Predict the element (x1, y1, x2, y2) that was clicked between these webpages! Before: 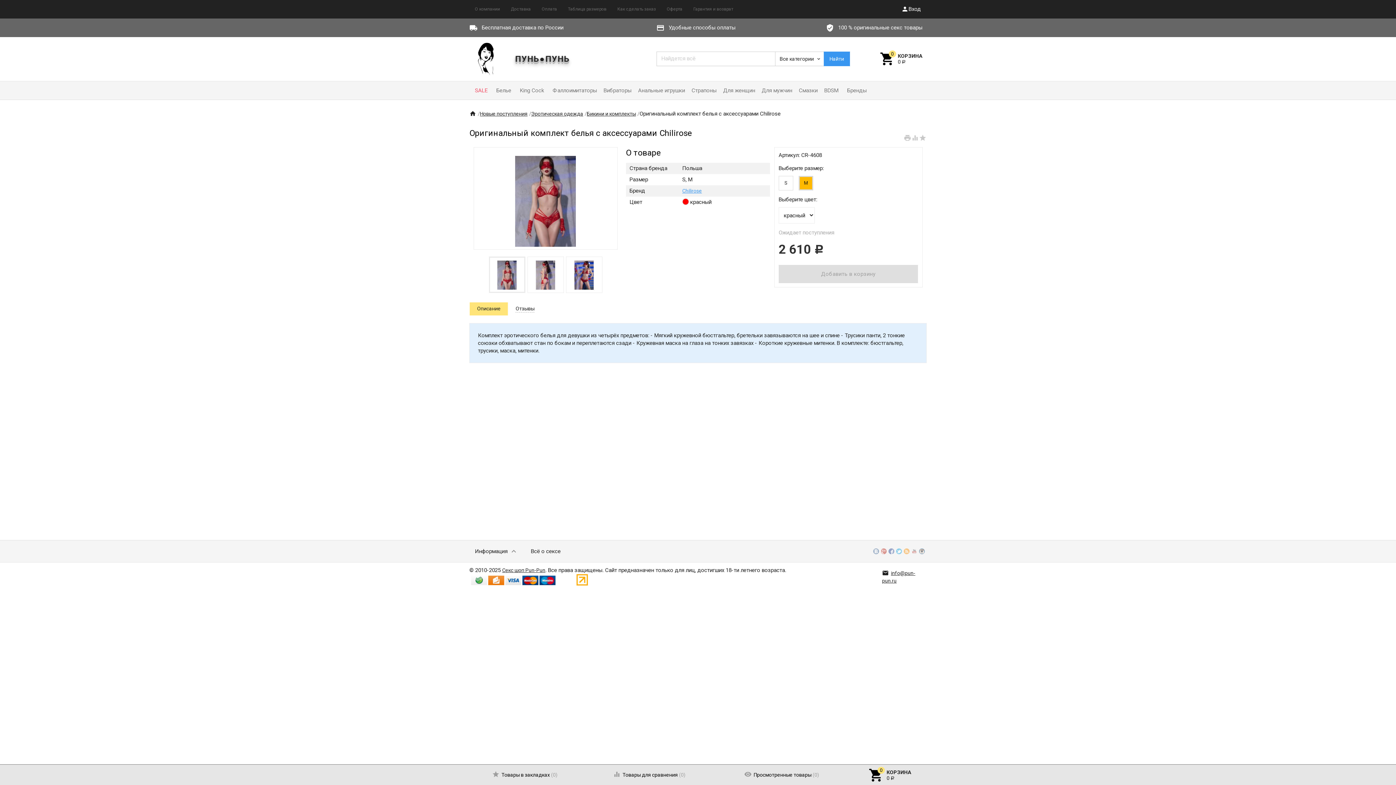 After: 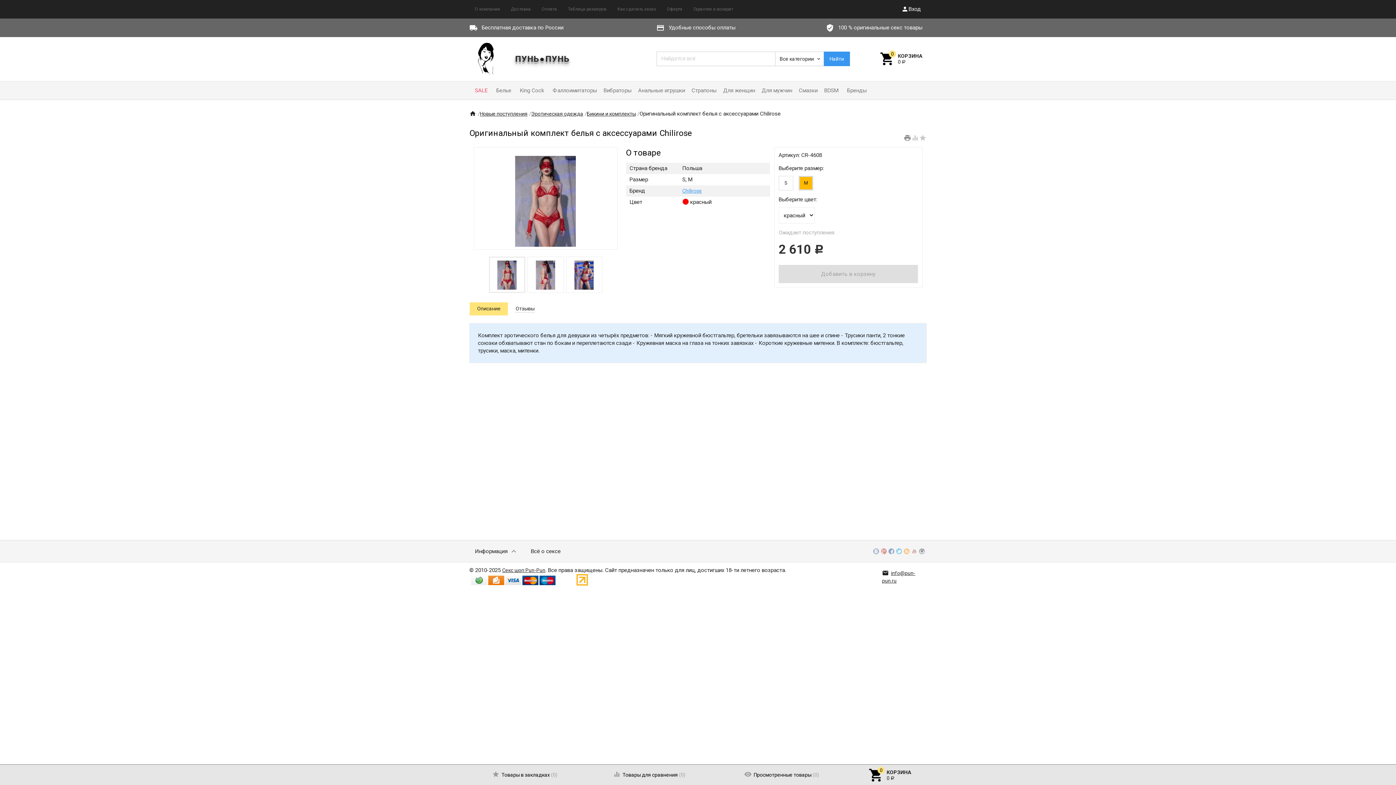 Action: bbox: (903, 134, 911, 140) label: 